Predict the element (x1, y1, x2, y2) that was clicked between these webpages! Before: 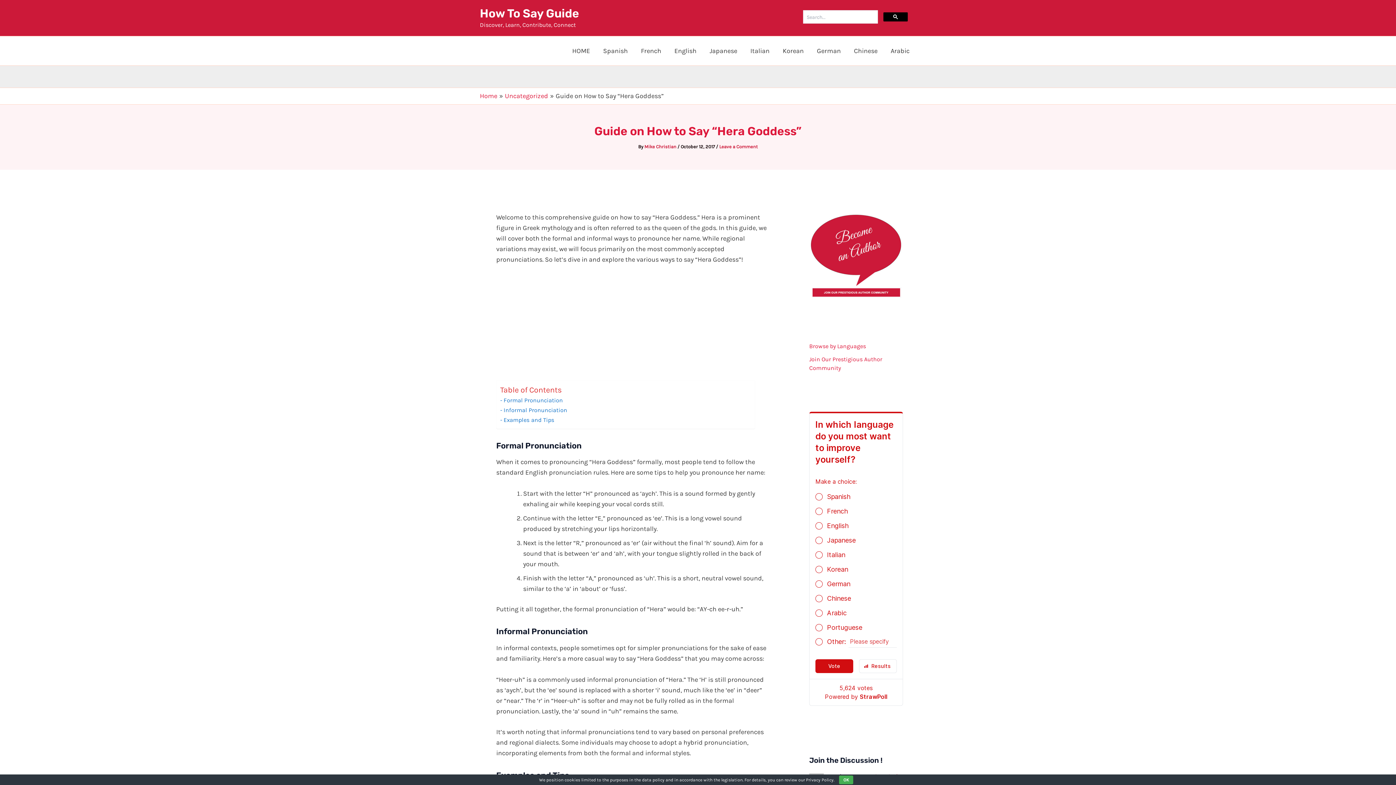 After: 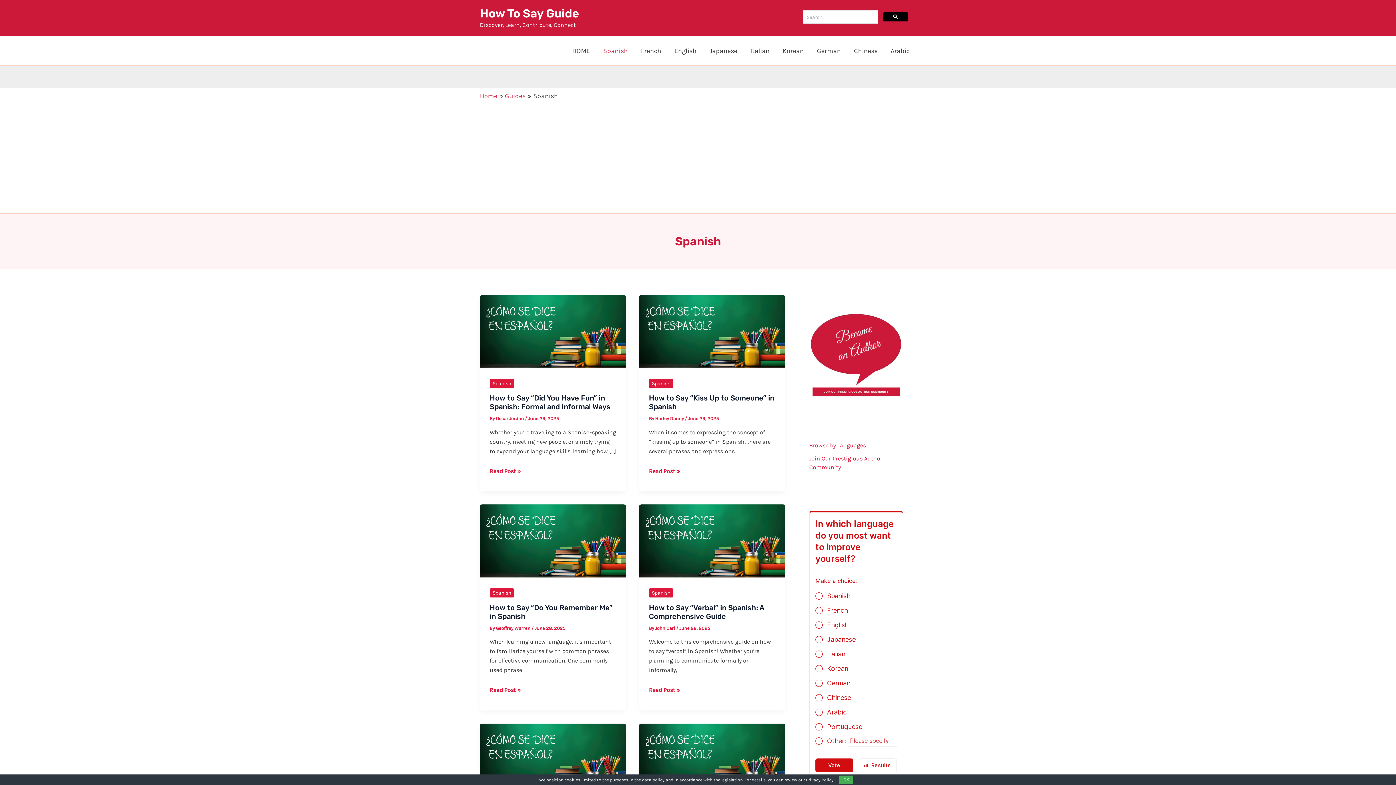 Action: label: Spanish bbox: (596, 36, 634, 65)